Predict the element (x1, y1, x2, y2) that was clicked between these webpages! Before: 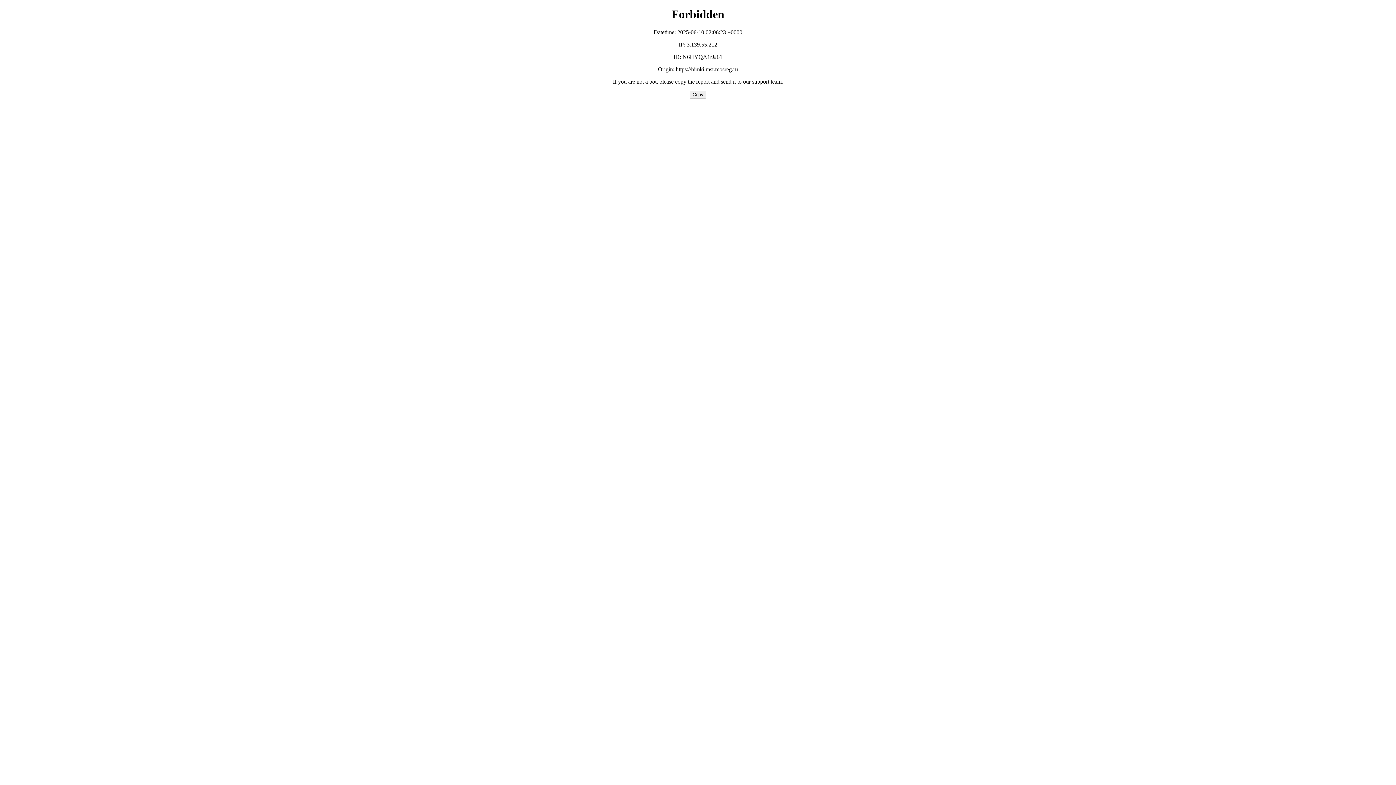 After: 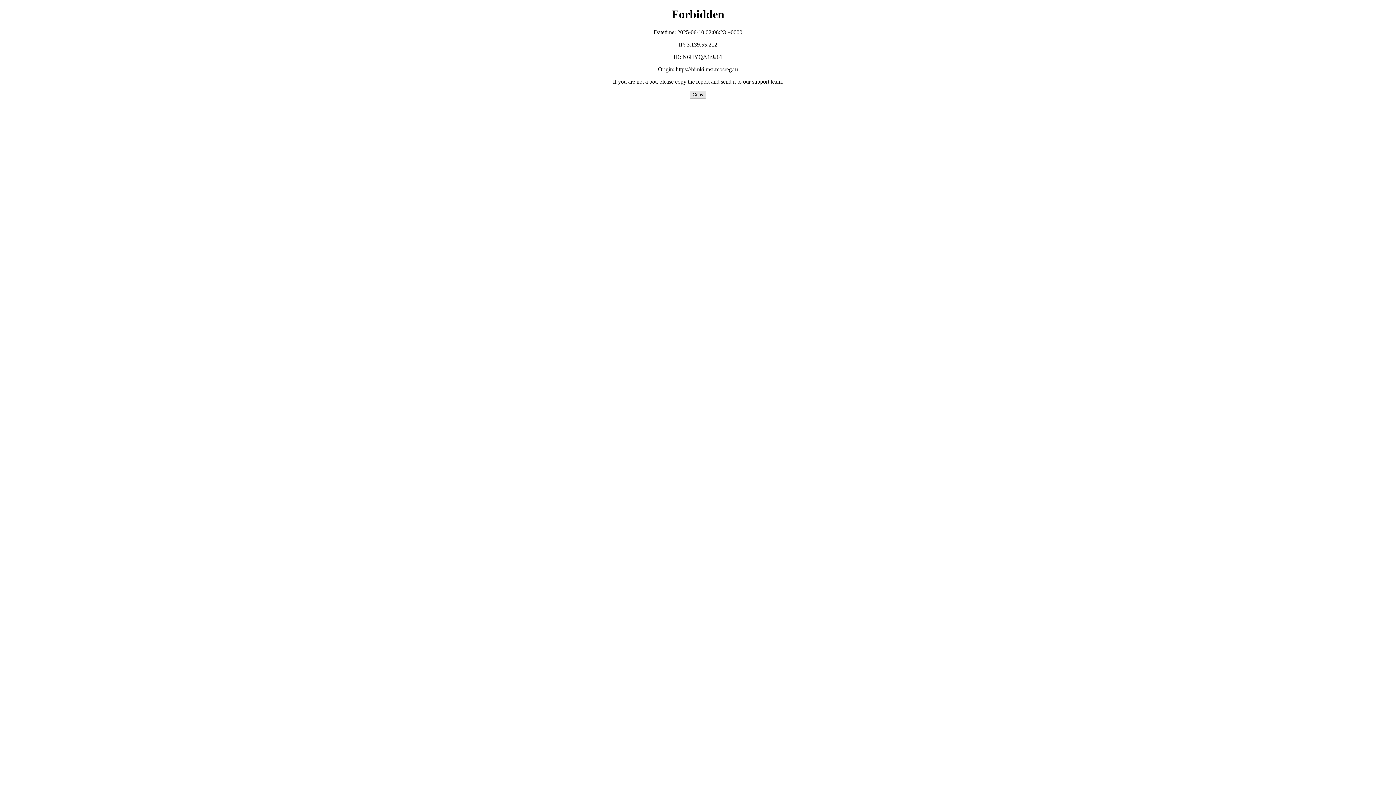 Action: label: Copy bbox: (689, 90, 706, 98)